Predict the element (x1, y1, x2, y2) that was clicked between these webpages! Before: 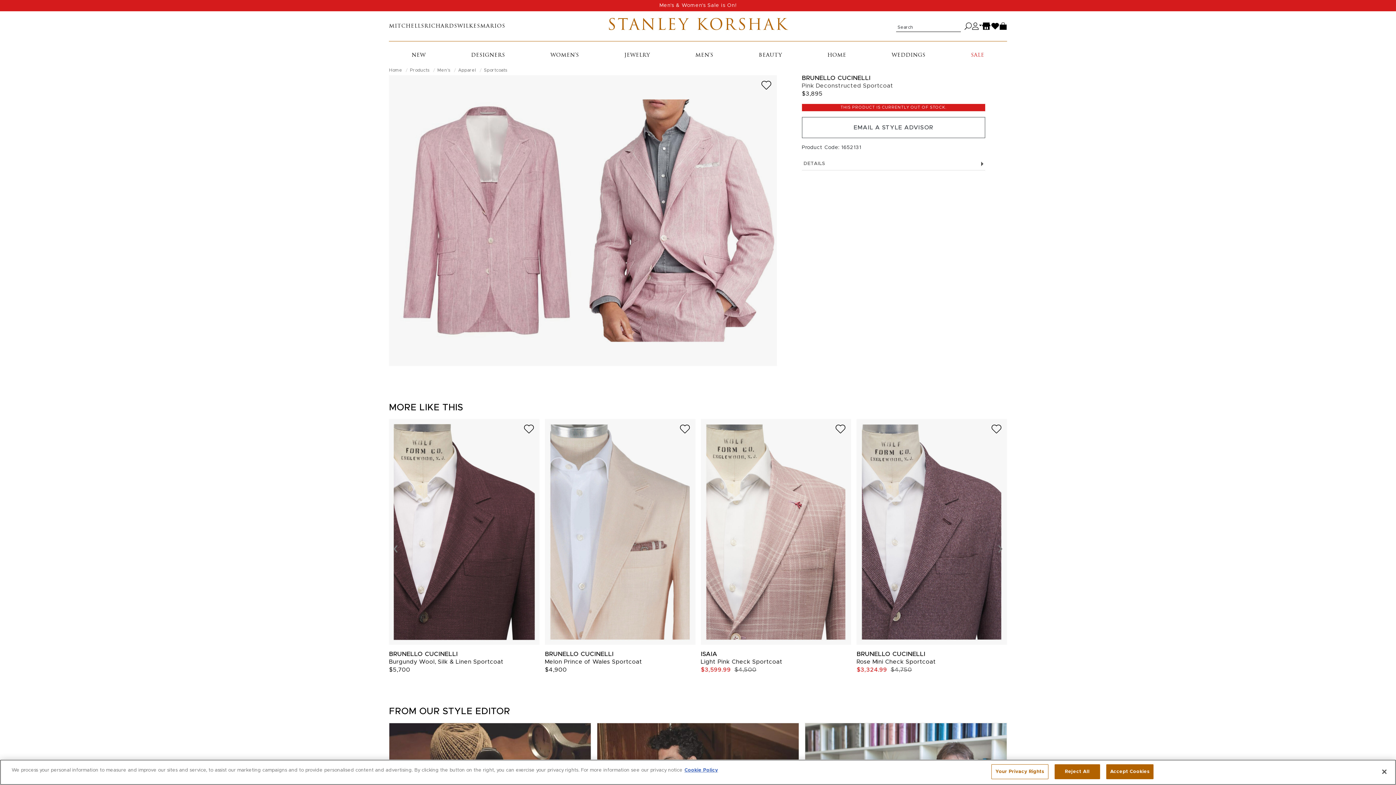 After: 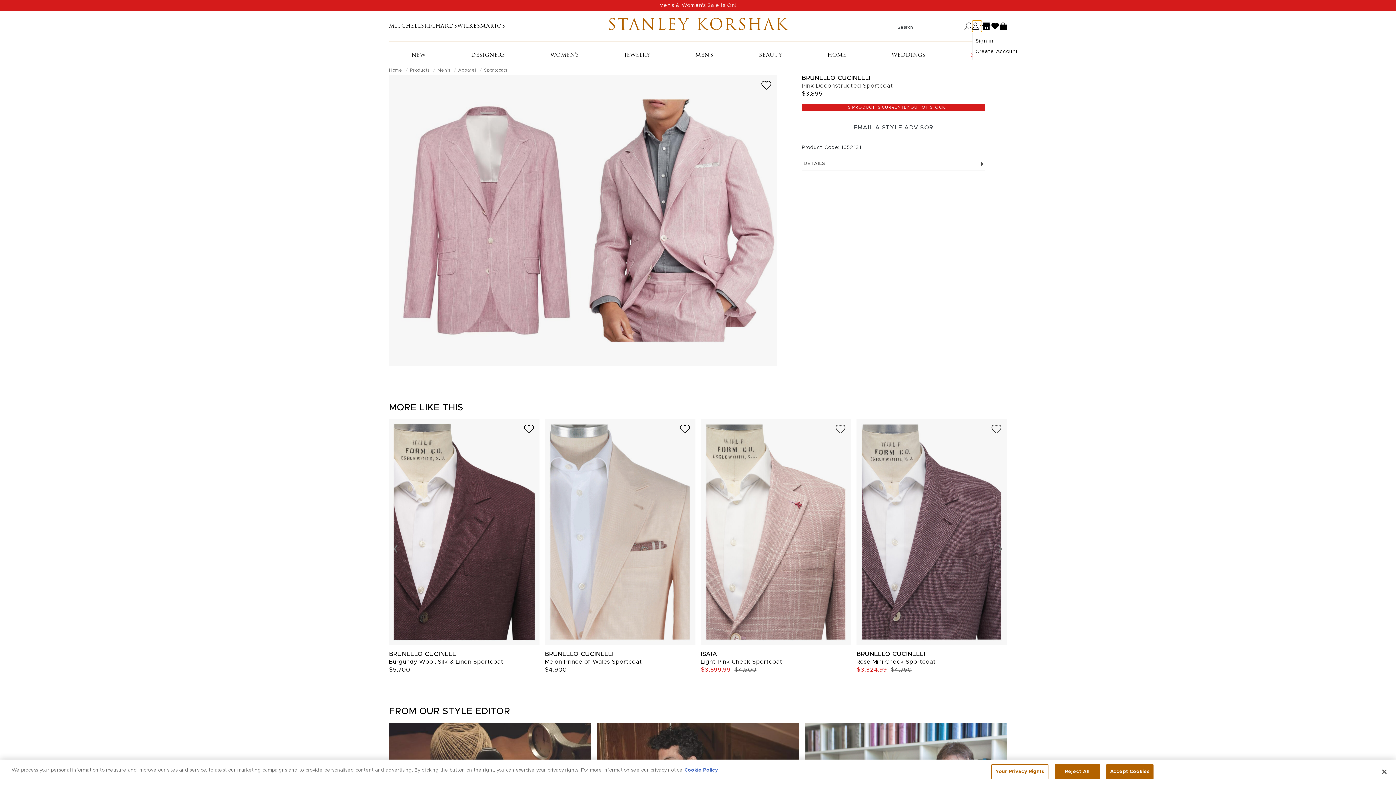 Action: bbox: (972, 20, 982, 31)